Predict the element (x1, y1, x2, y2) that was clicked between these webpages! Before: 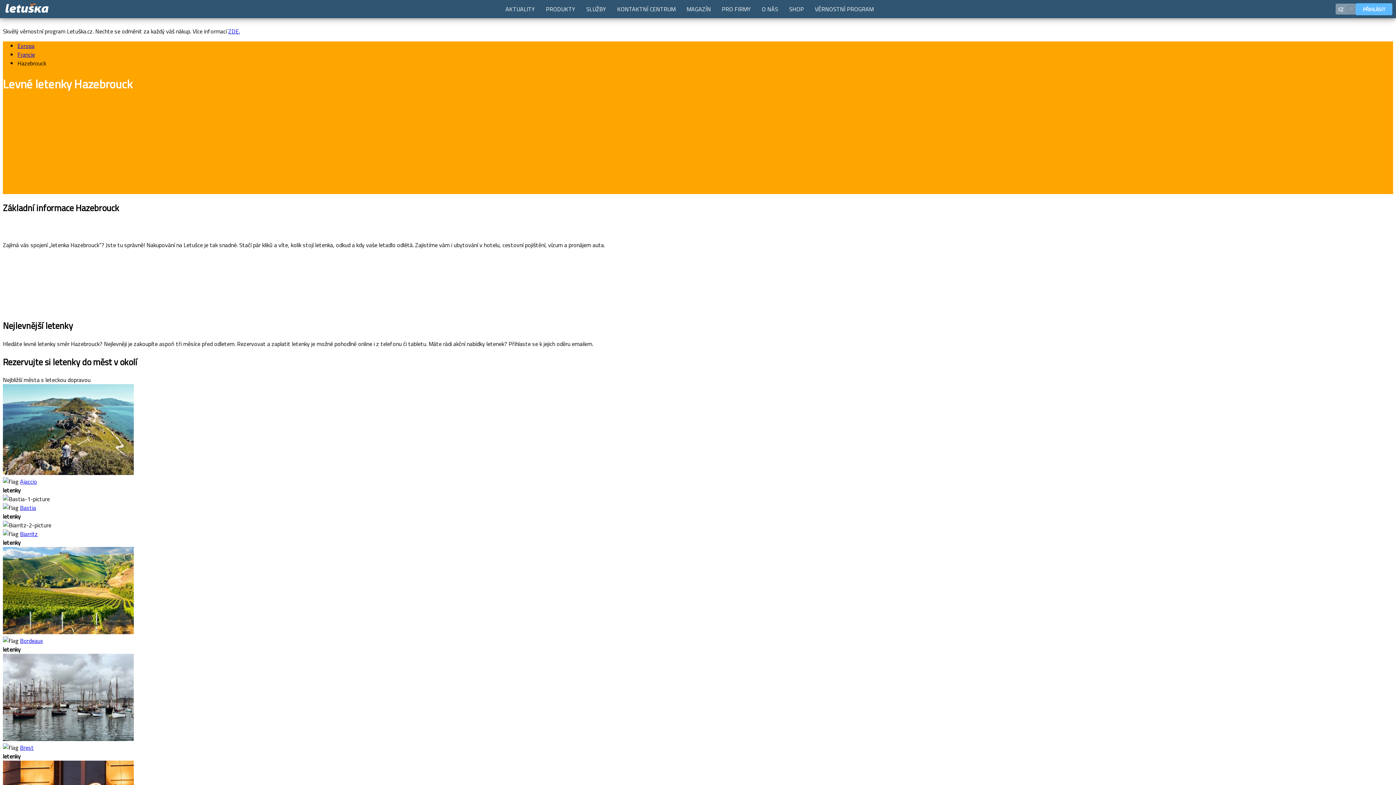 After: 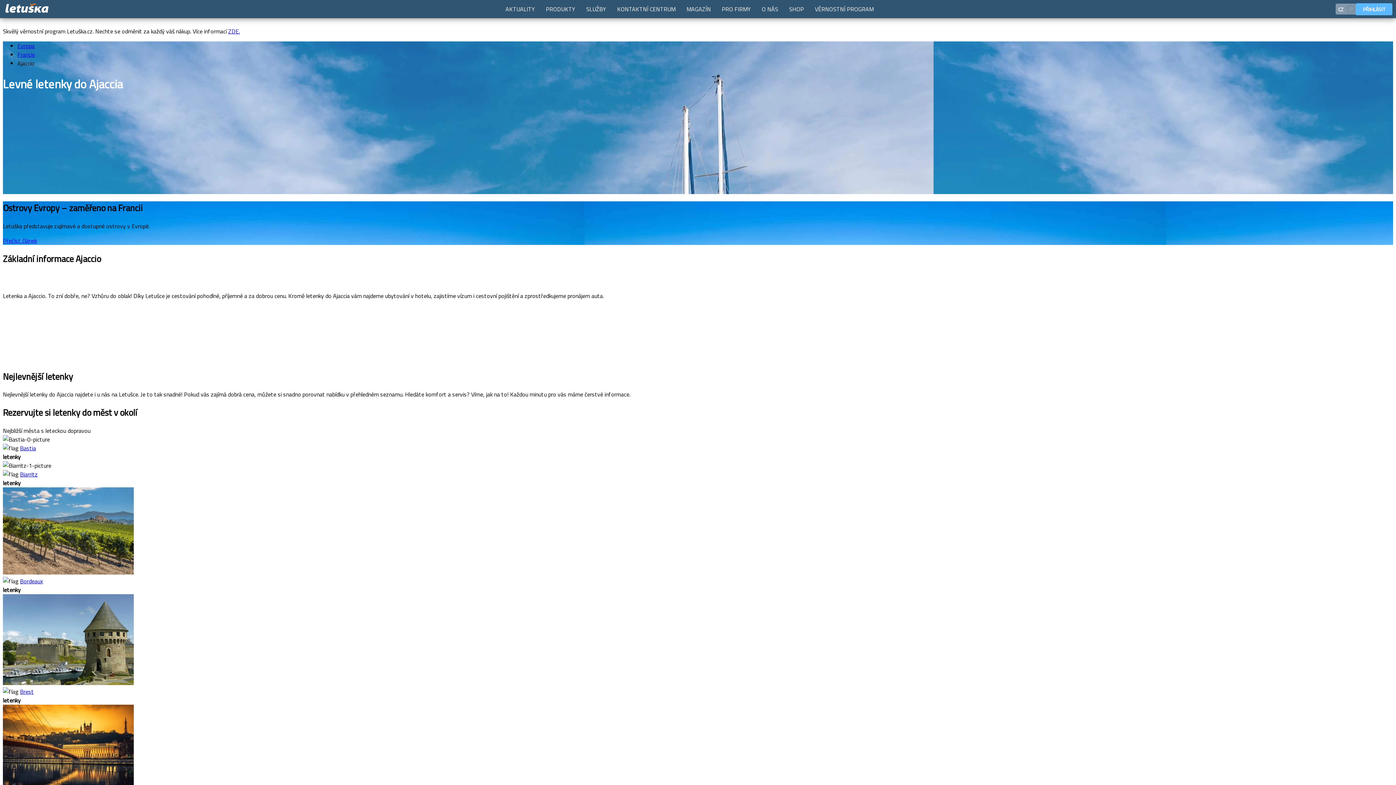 Action: label: Ajaccio bbox: (20, 477, 37, 486)